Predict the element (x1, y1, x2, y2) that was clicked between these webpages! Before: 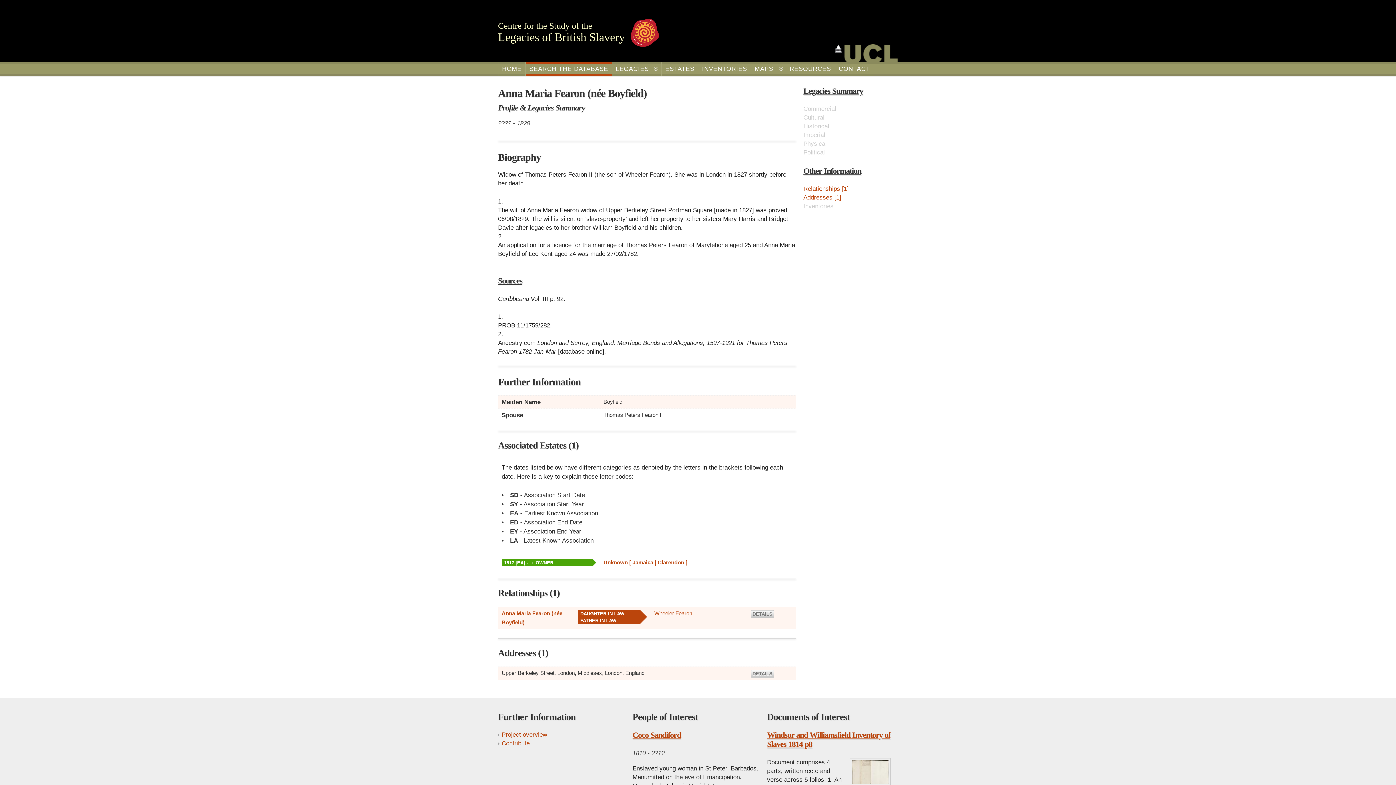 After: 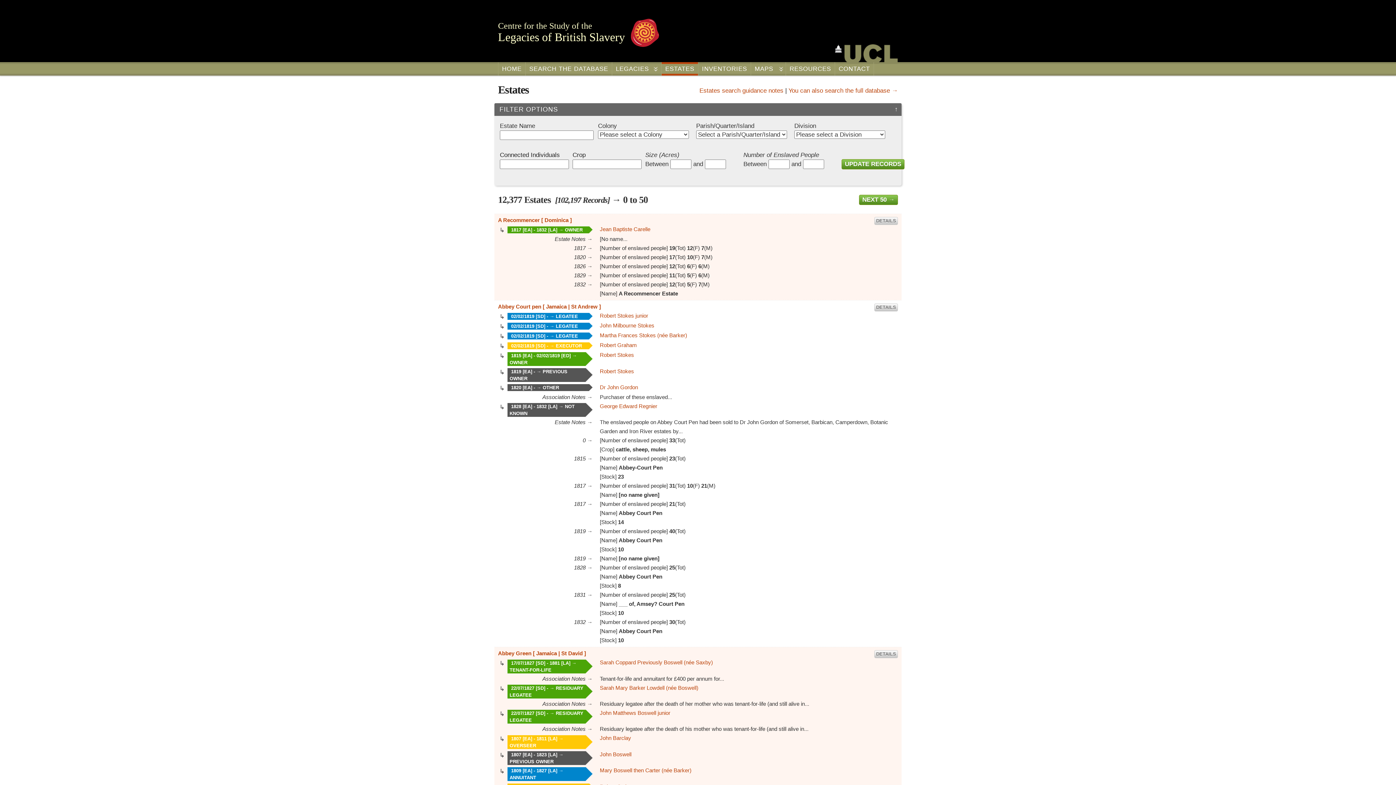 Action: label: ESTATES bbox: (661, 62, 698, 75)